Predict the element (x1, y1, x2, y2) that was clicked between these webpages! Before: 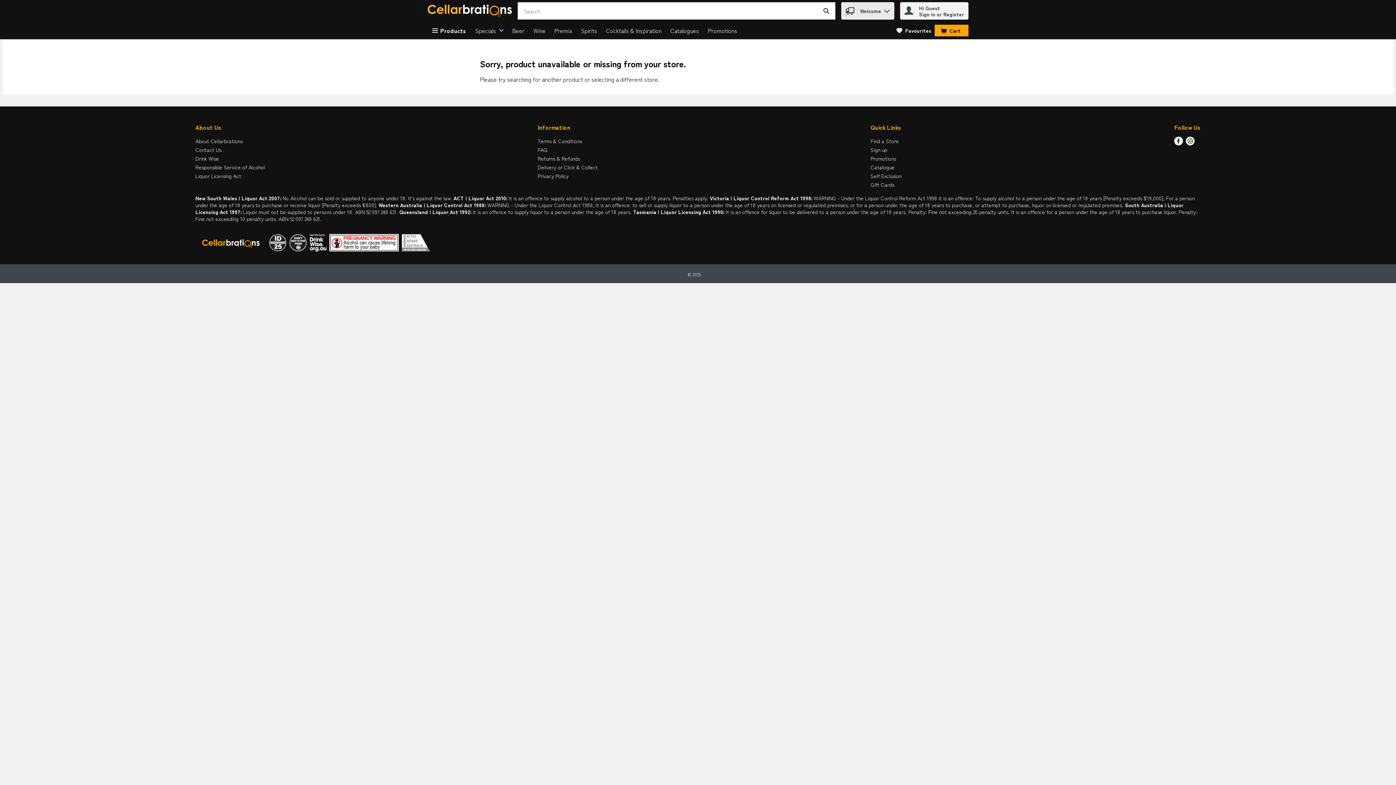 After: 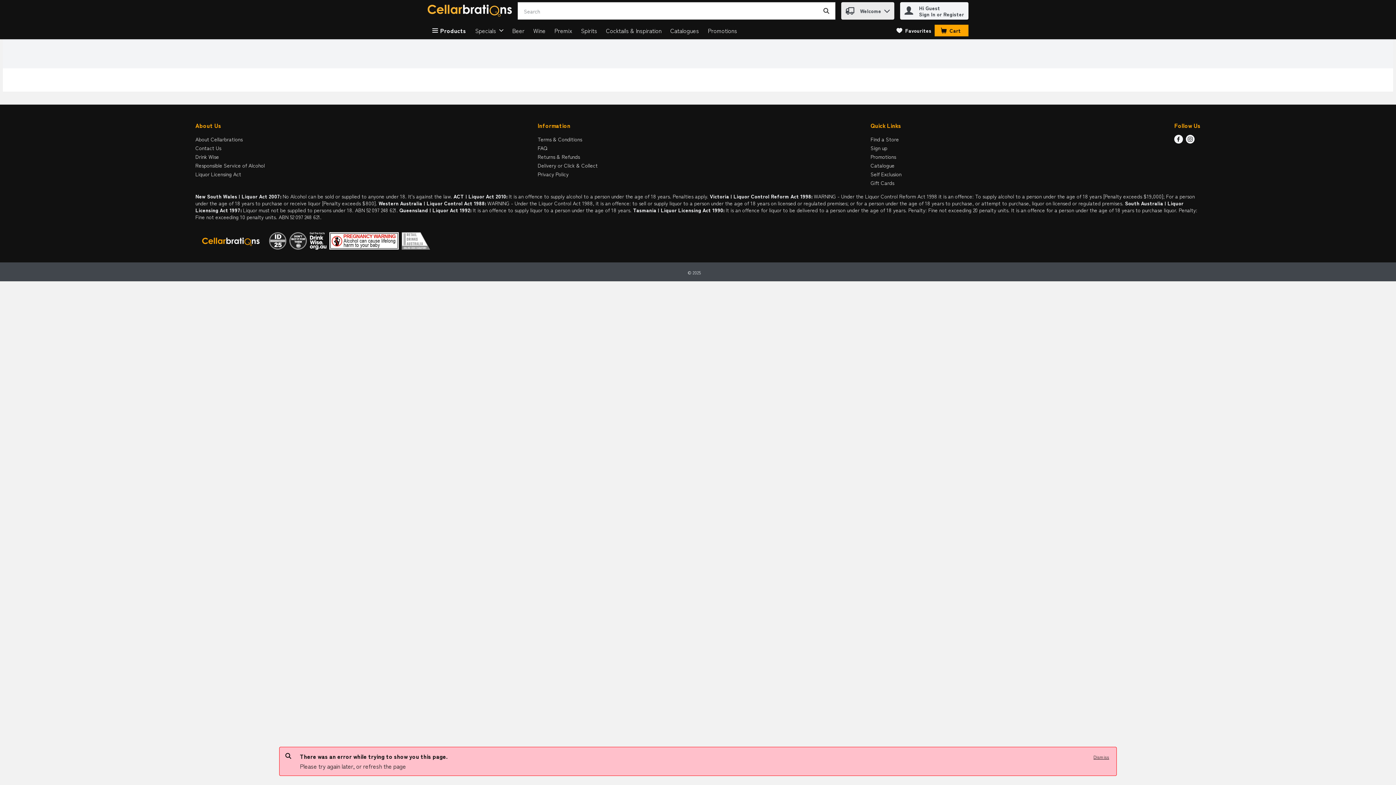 Action: bbox: (512, 26, 524, 34) label: Link